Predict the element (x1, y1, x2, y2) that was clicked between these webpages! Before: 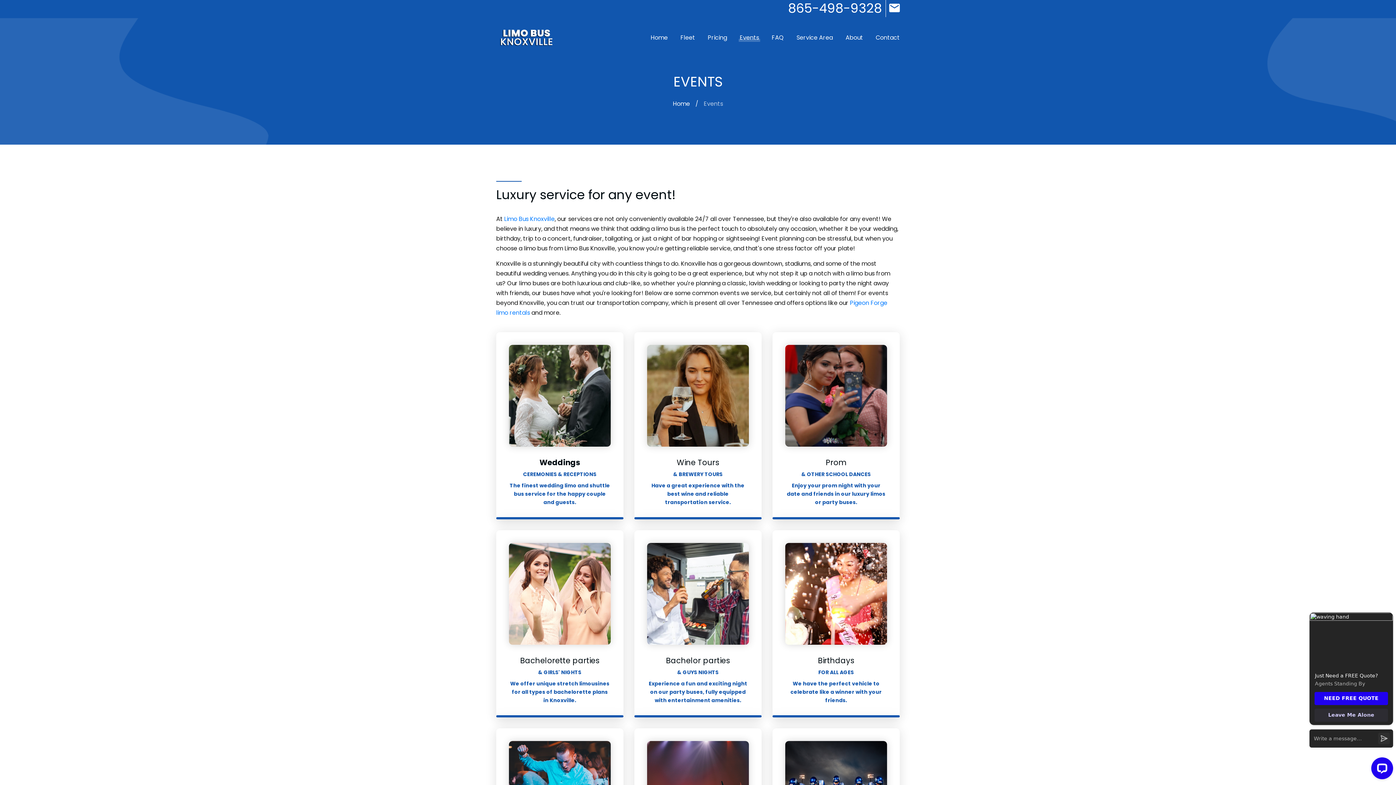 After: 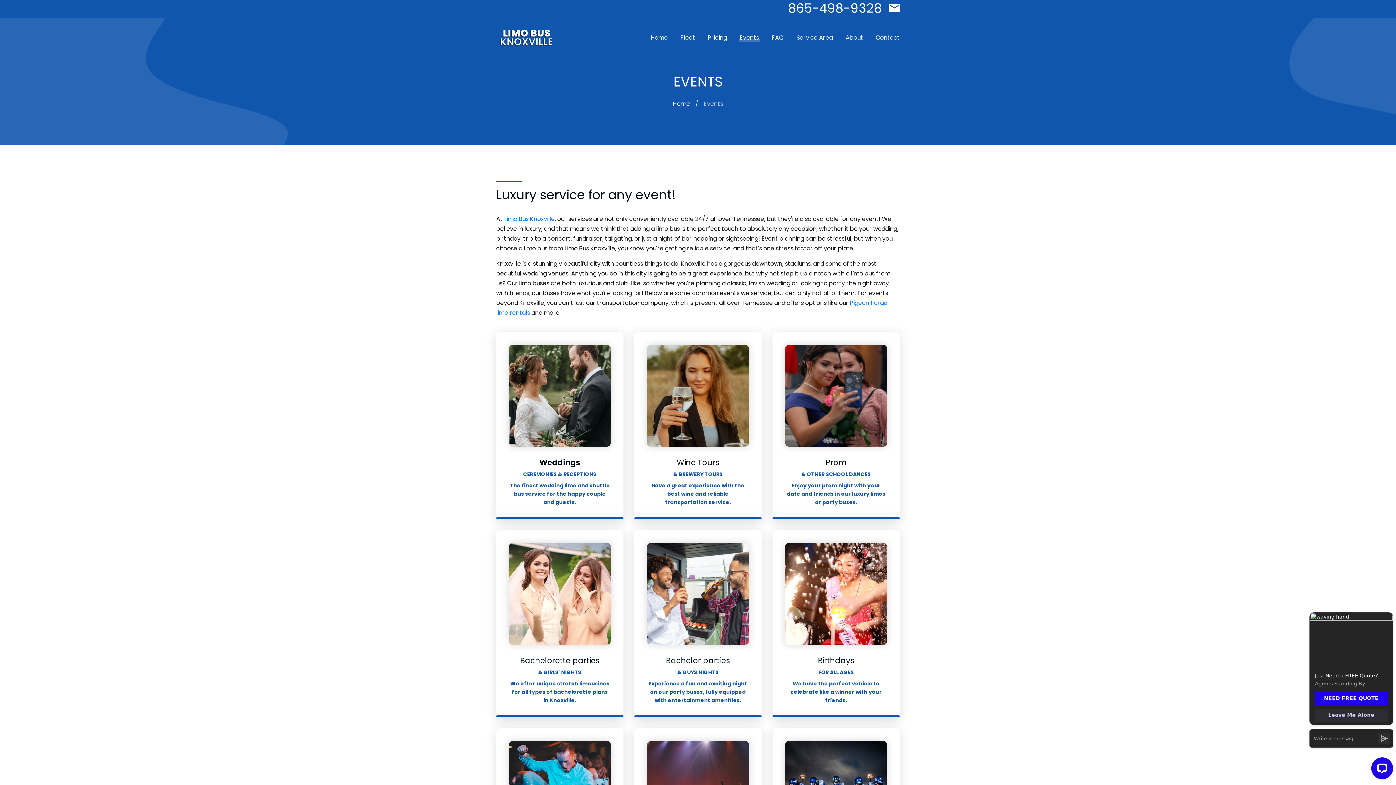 Action: label: Events bbox: (740, 30, 759, 44)